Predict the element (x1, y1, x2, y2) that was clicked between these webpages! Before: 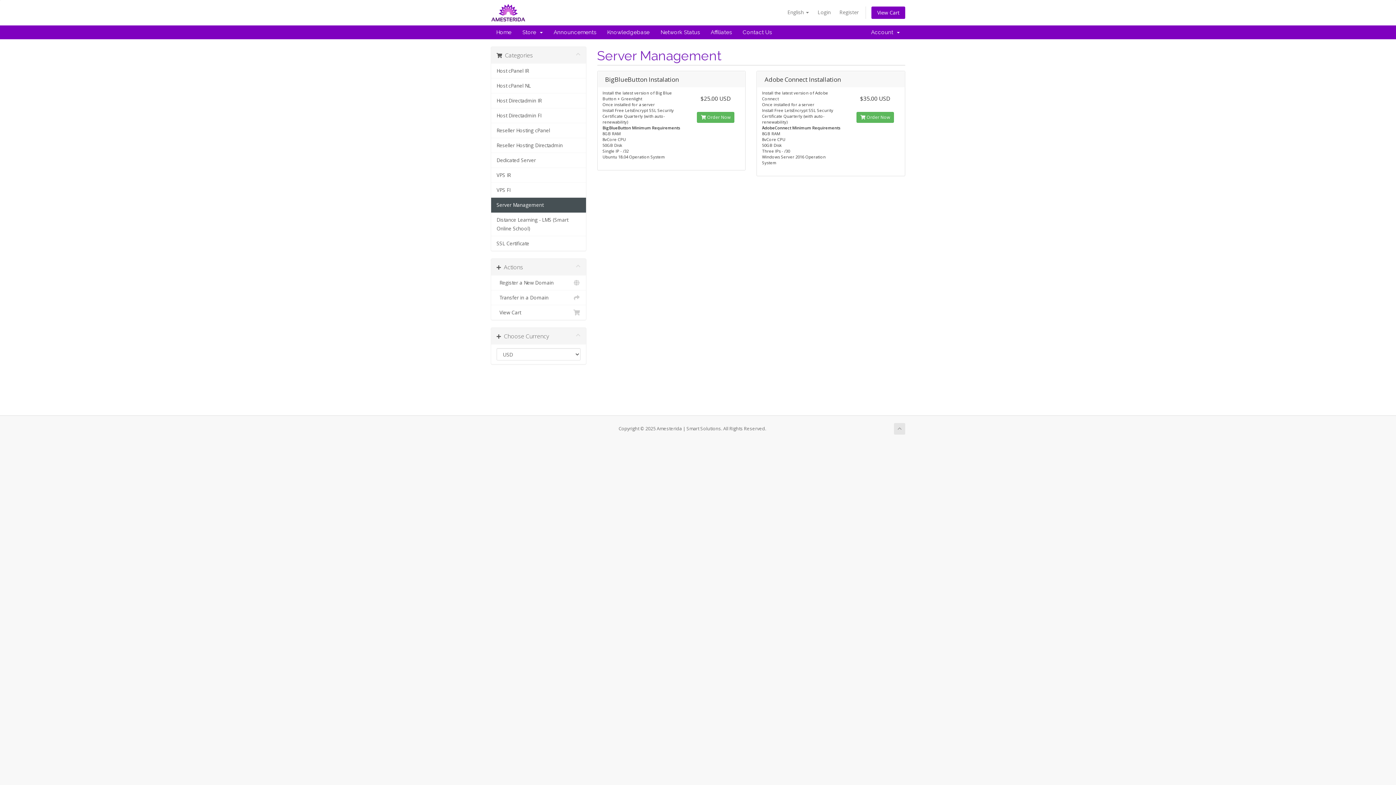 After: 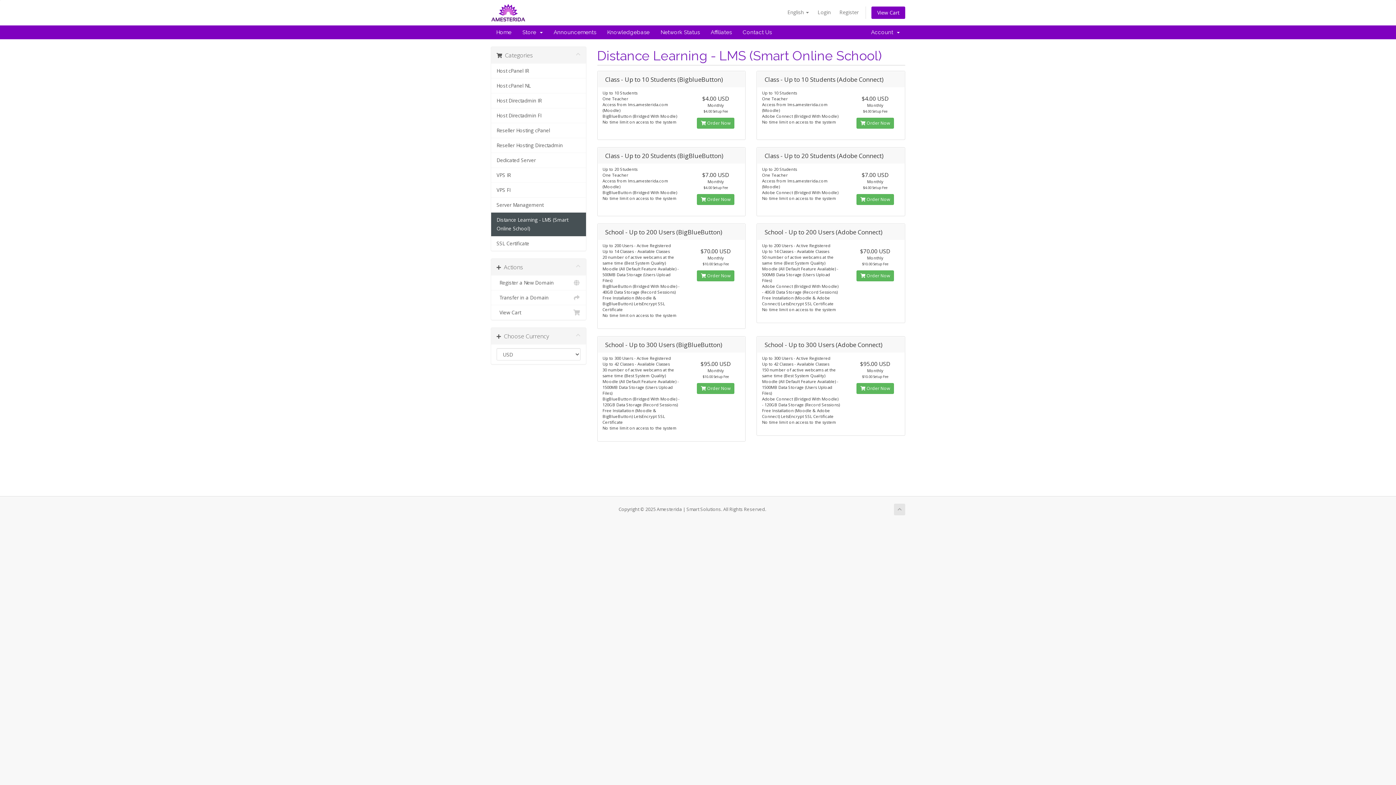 Action: label: Distance Learning - LMS (Smart Online School) bbox: (491, 212, 586, 236)